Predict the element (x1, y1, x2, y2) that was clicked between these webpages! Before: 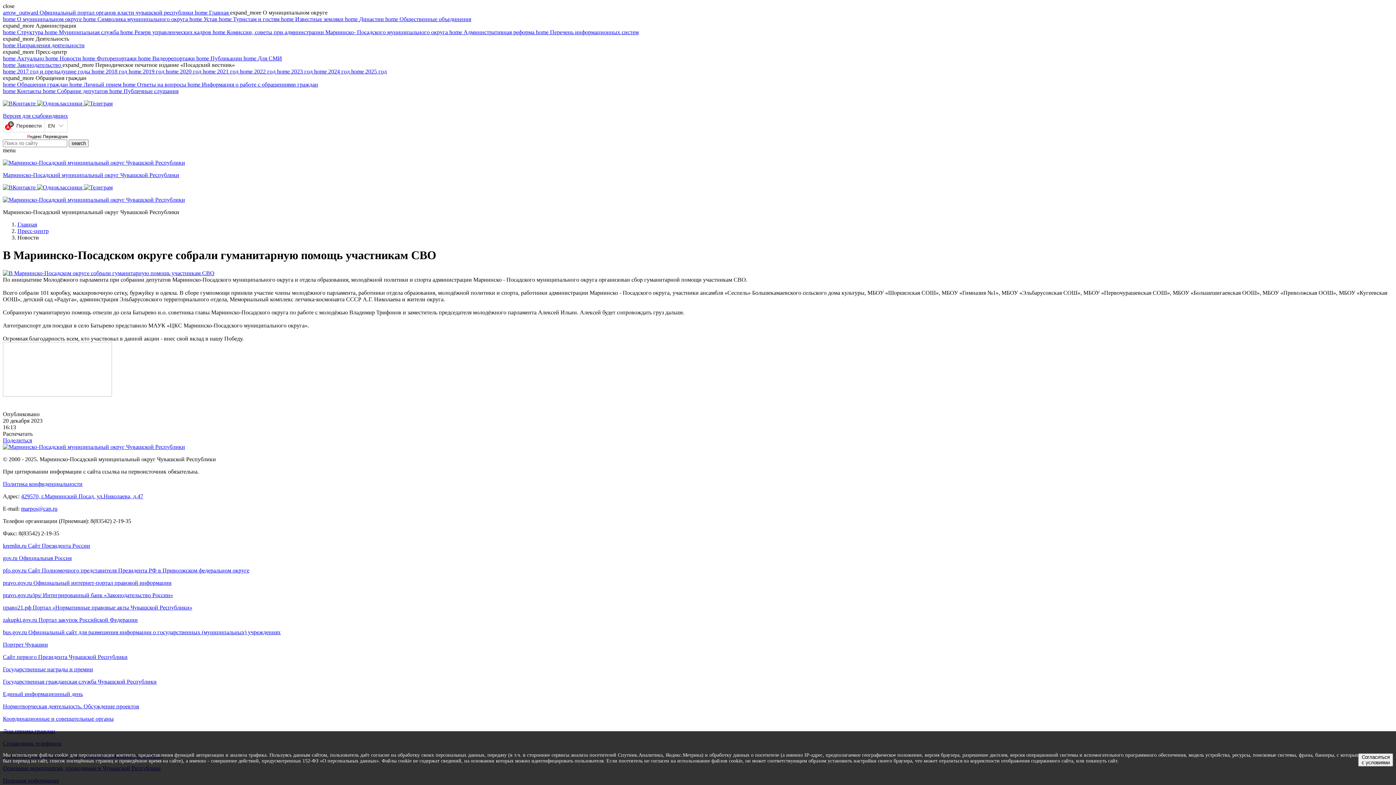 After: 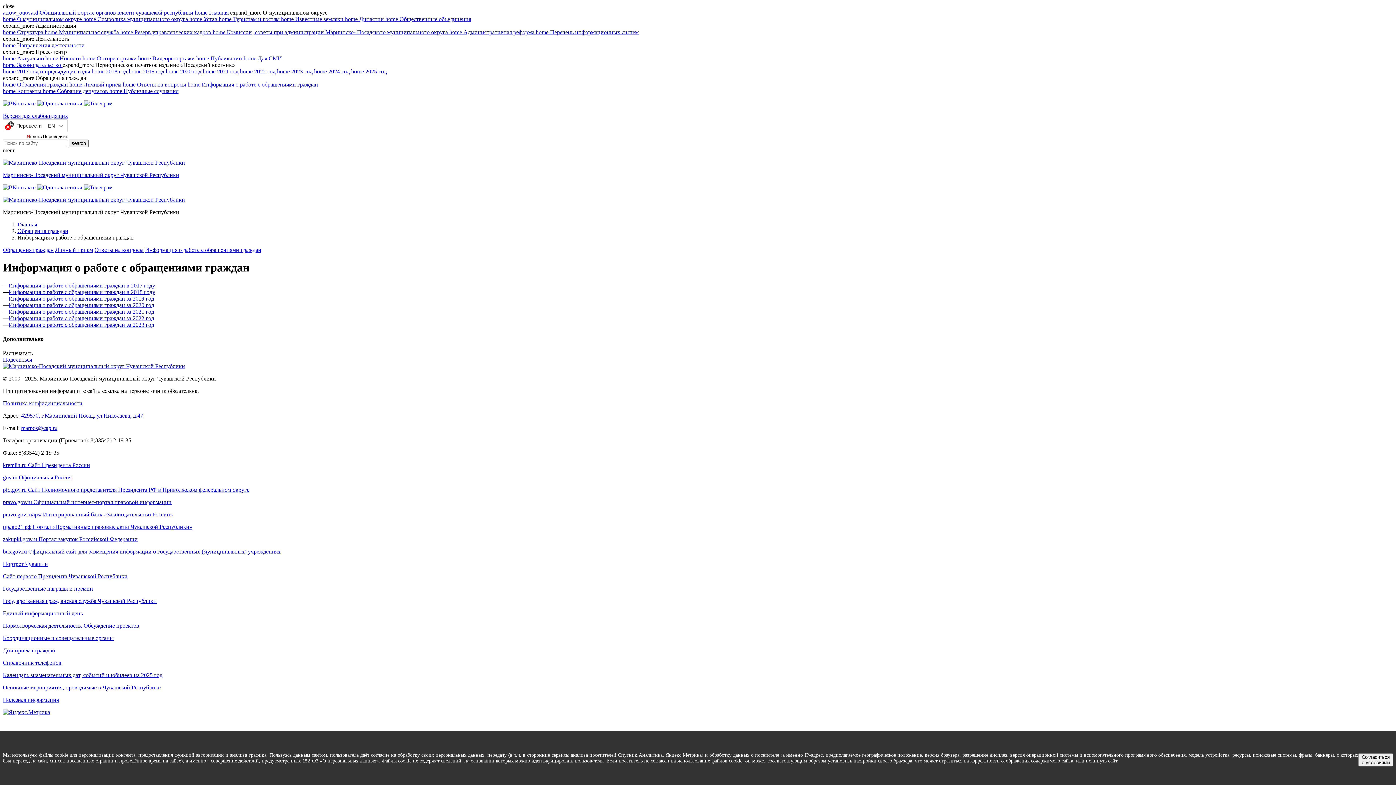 Action: bbox: (187, 81, 318, 87) label: home Информация о работе с обращениями граждан